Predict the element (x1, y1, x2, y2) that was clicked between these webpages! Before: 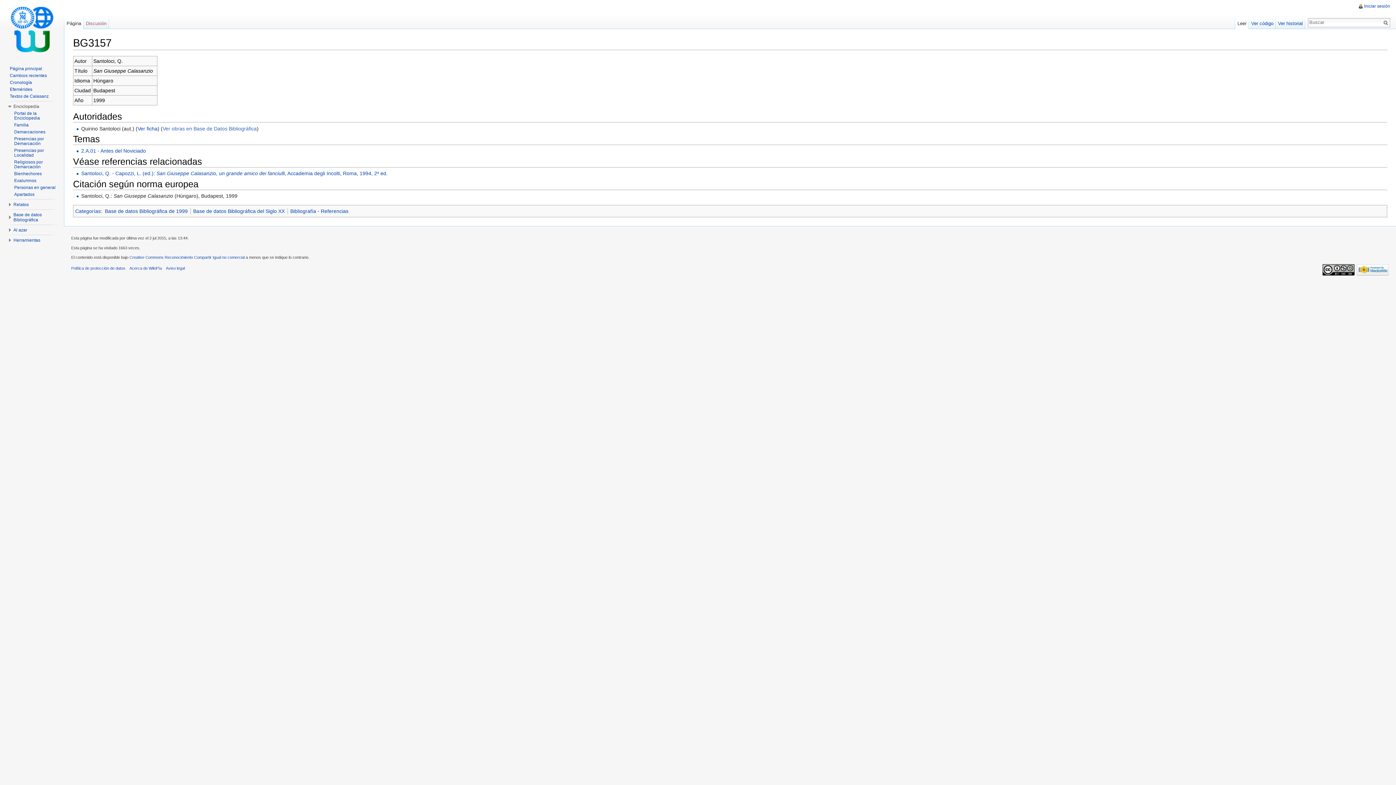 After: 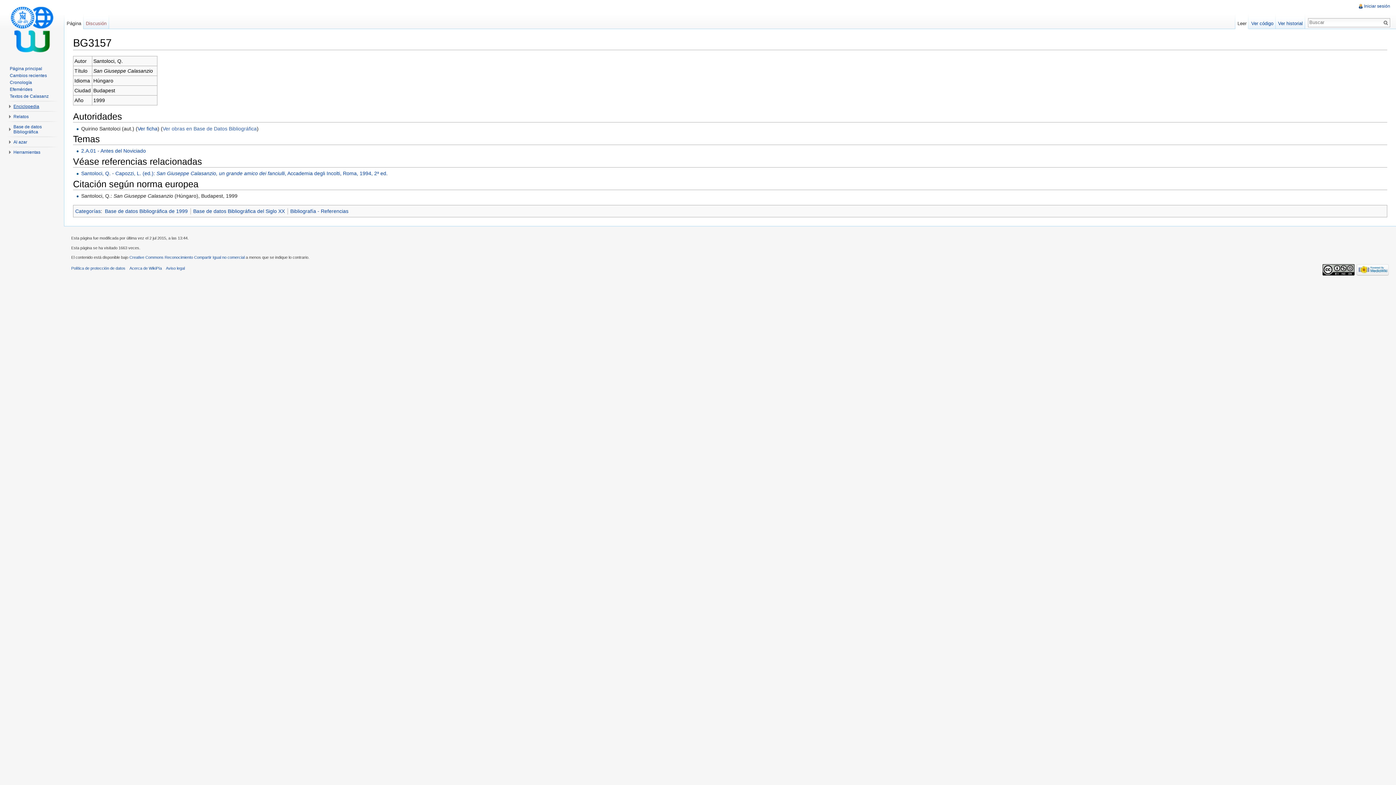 Action: label: Enciclopedia bbox: (13, 104, 39, 109)